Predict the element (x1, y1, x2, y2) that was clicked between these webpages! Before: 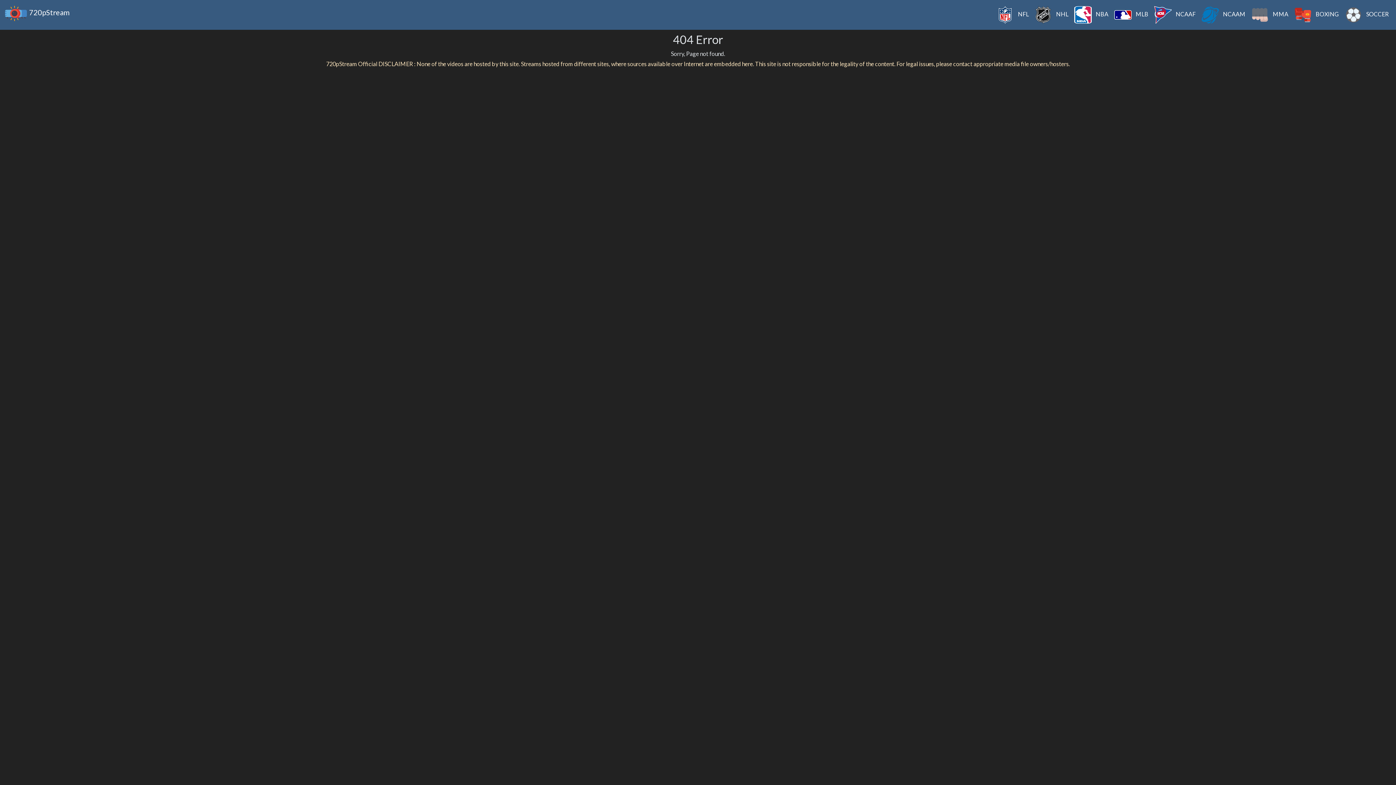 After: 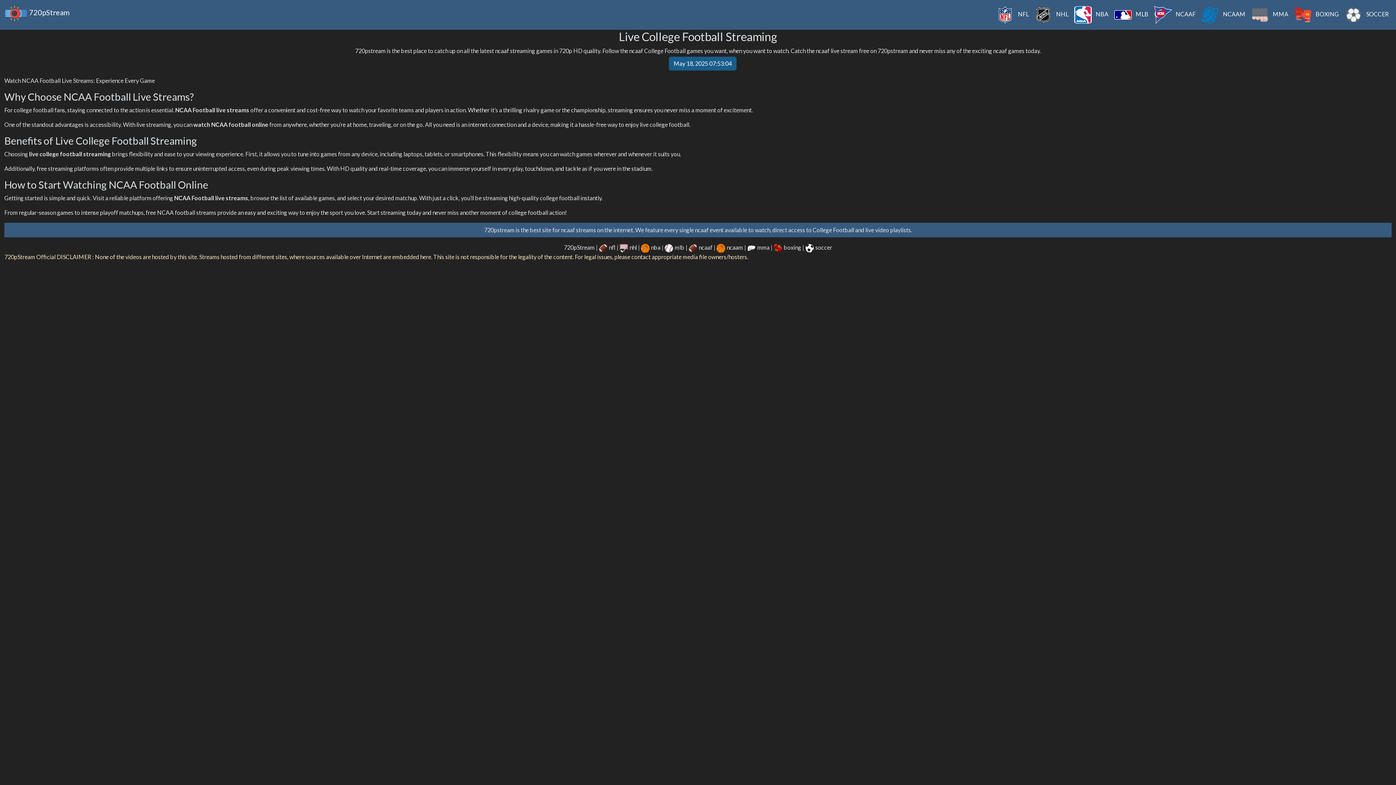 Action: bbox: (1151, 3, 1198, 26) label:  NCAAF